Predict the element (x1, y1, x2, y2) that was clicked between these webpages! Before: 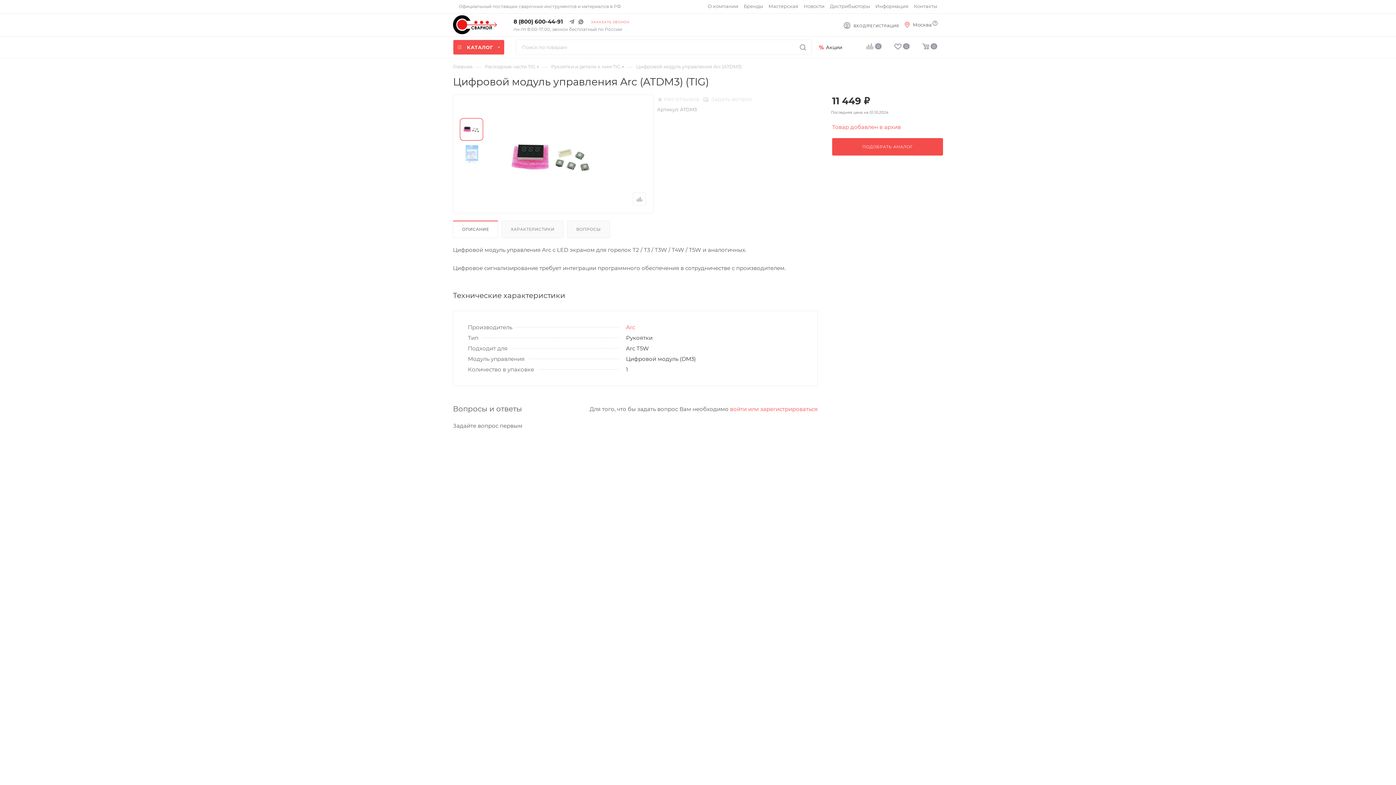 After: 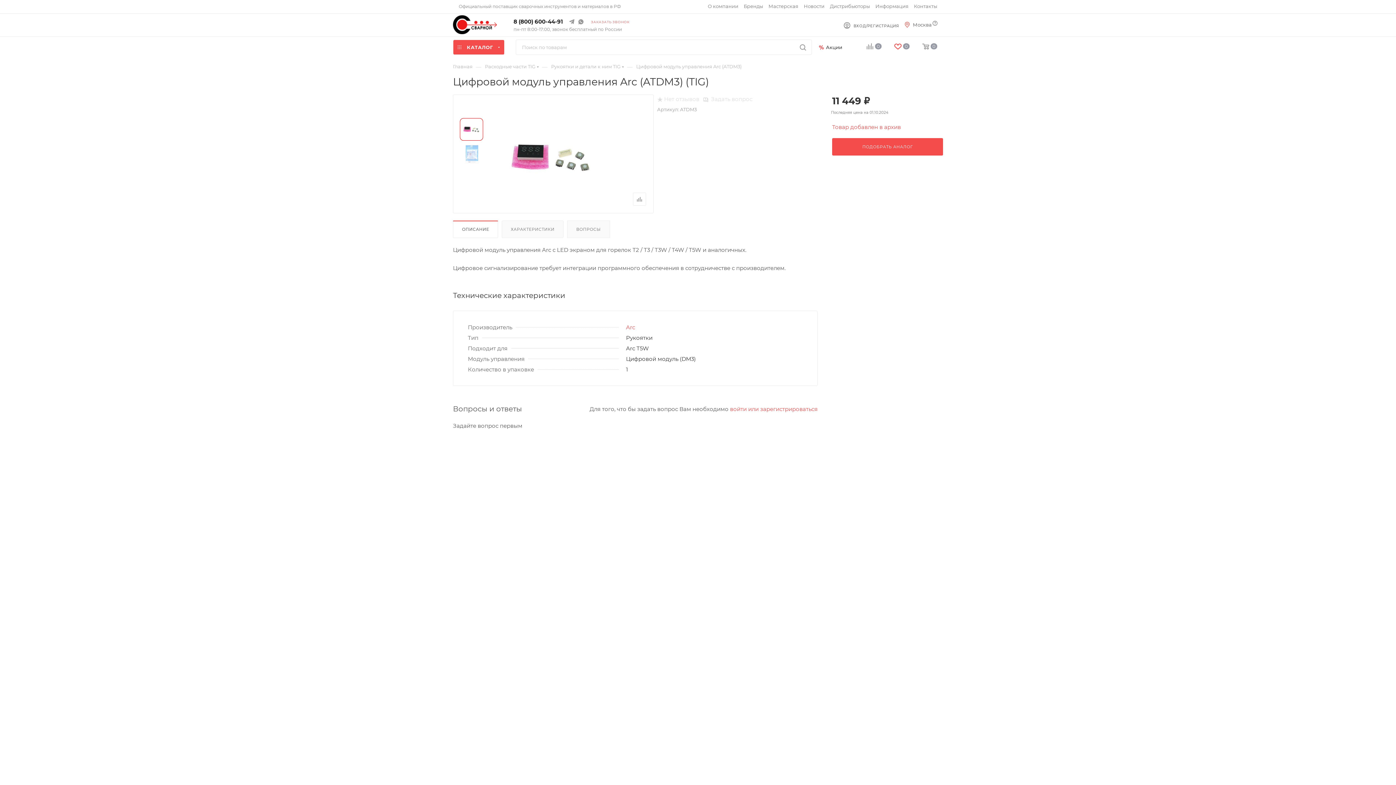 Action: bbox: (881, 42, 909, 51) label: 0